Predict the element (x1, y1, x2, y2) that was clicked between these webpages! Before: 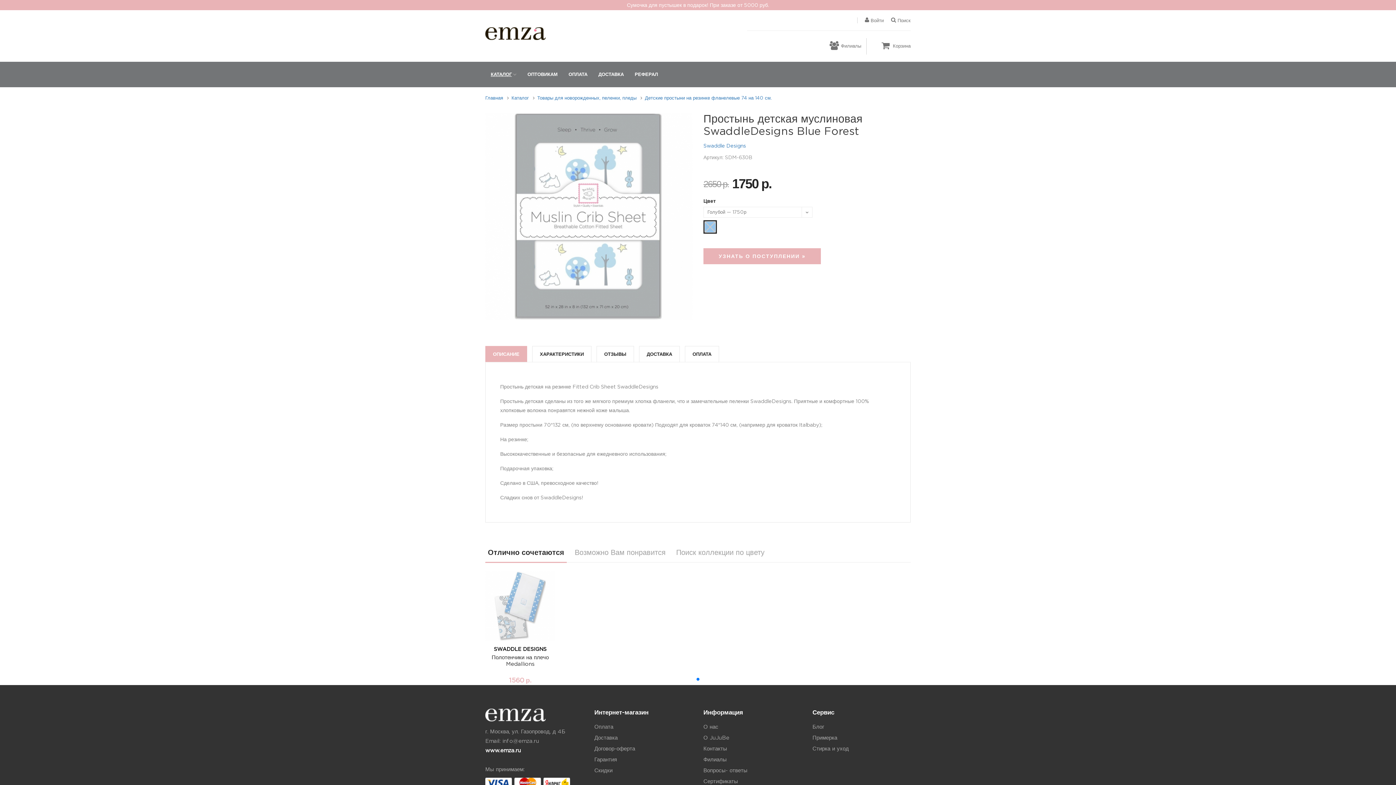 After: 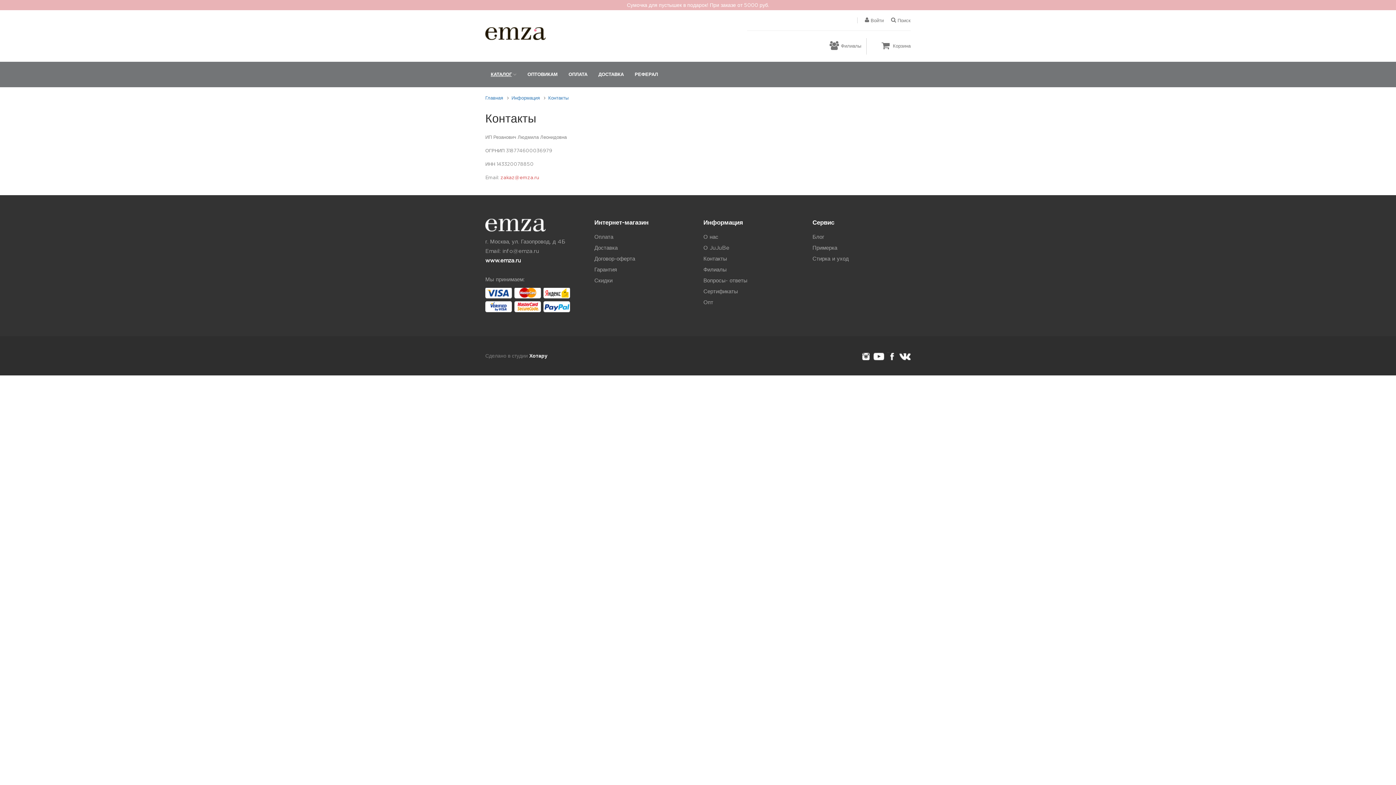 Action: bbox: (703, 743, 727, 754) label: Контакты